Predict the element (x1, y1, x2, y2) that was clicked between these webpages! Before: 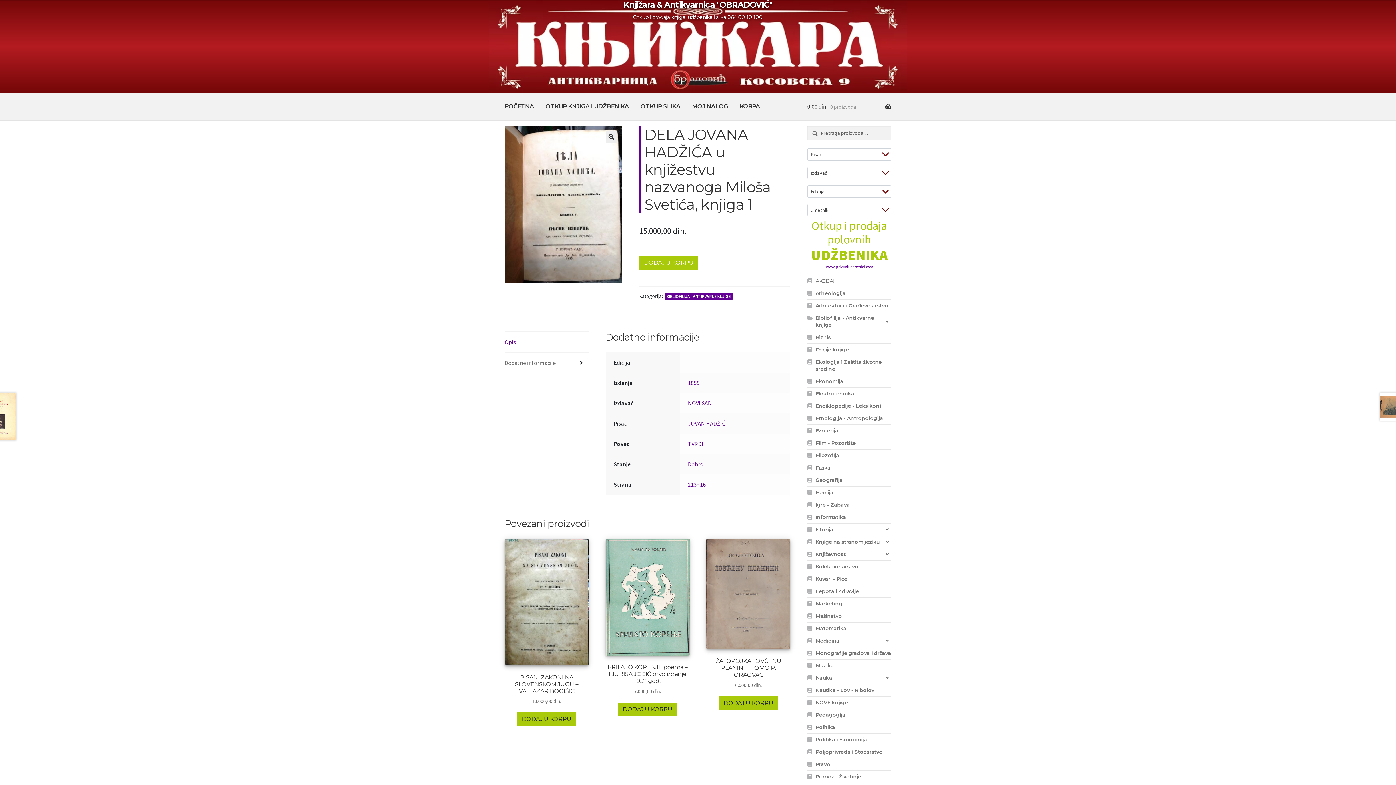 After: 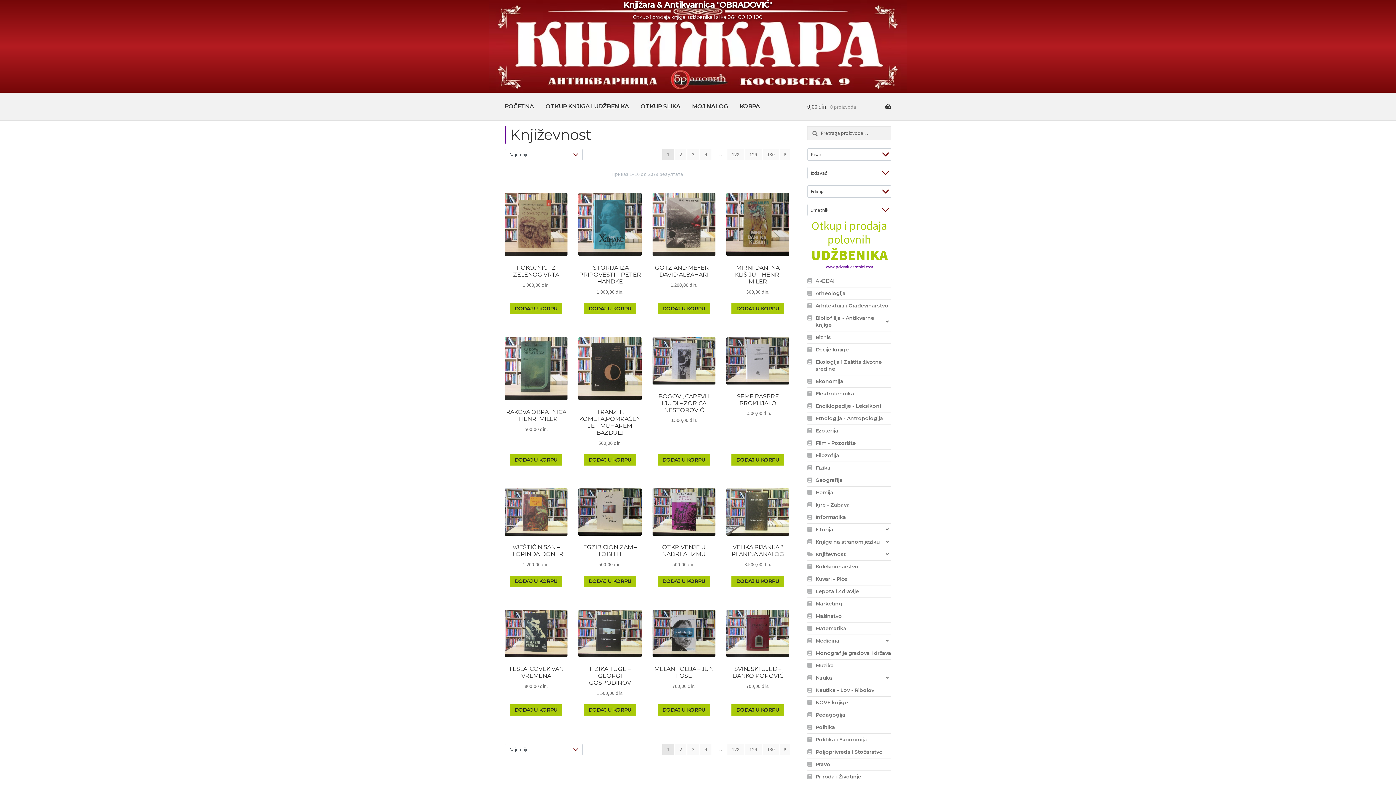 Action: label: Književnost bbox: (815, 548, 883, 560)